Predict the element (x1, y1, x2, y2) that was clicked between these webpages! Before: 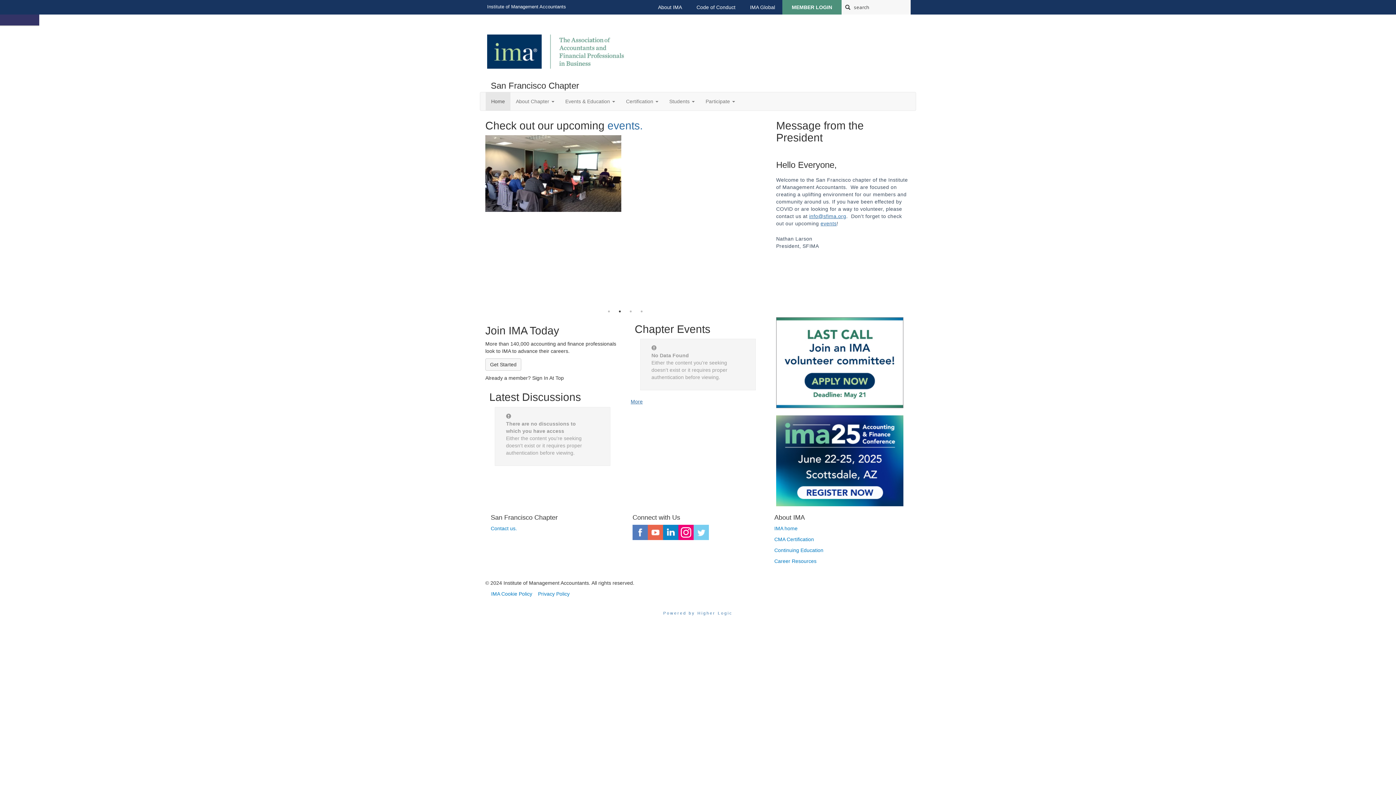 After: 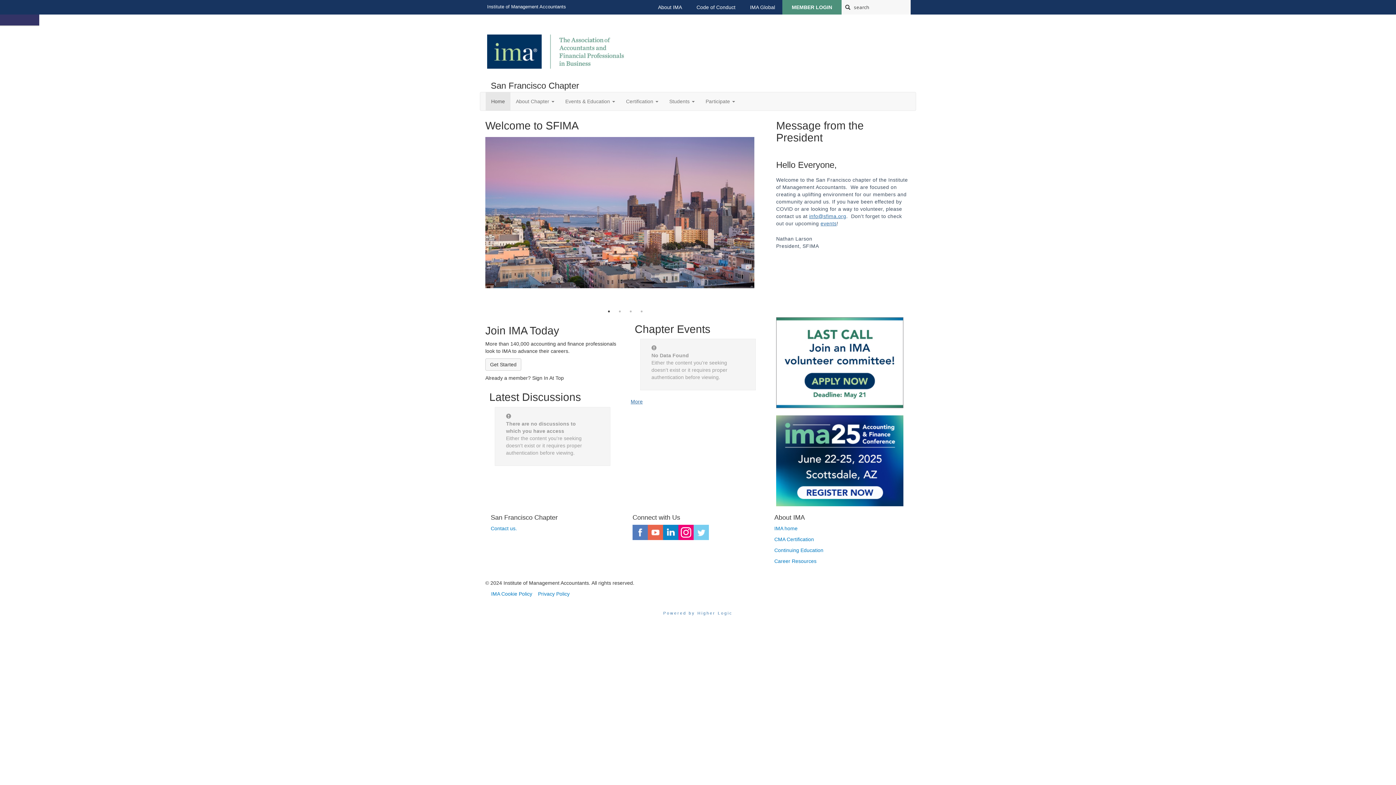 Action: label: 1 bbox: (605, 308, 612, 315)